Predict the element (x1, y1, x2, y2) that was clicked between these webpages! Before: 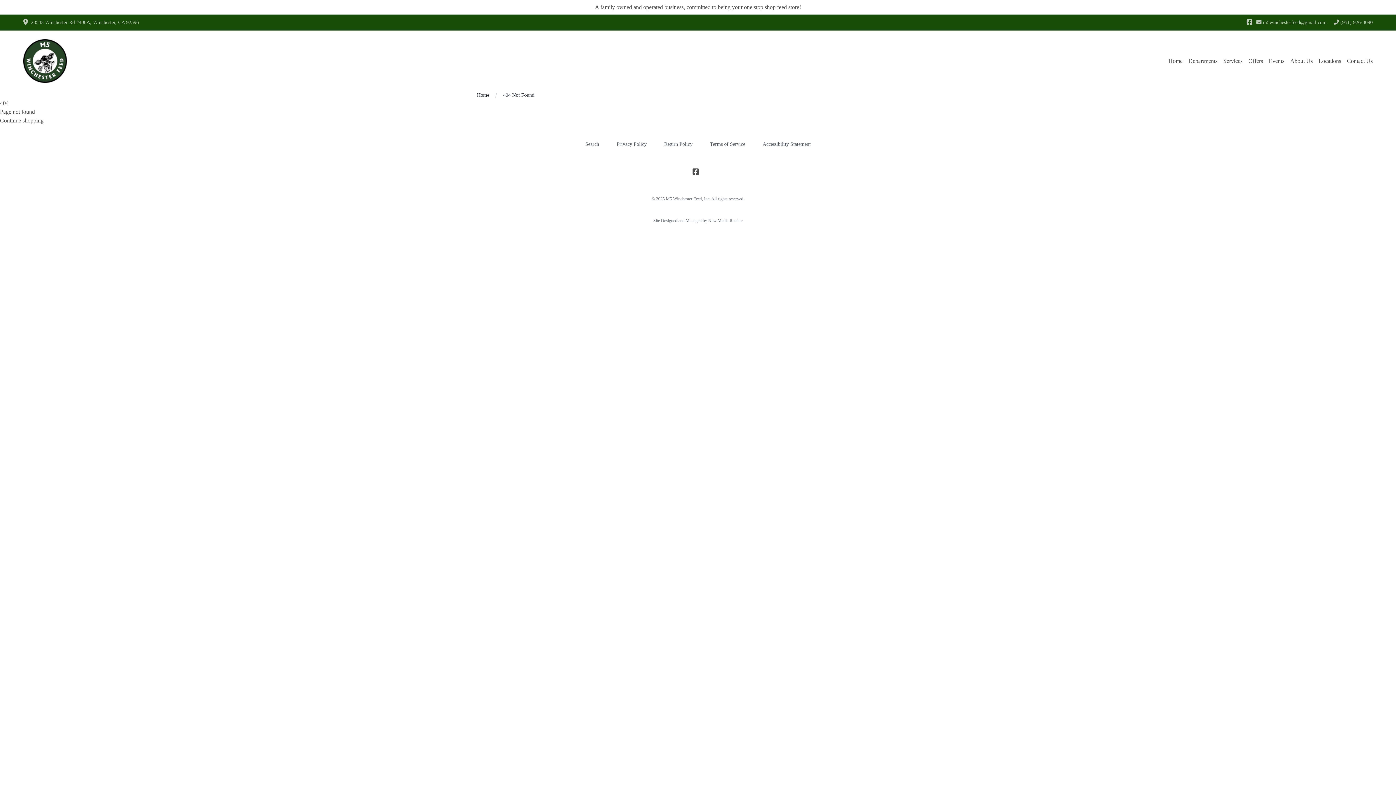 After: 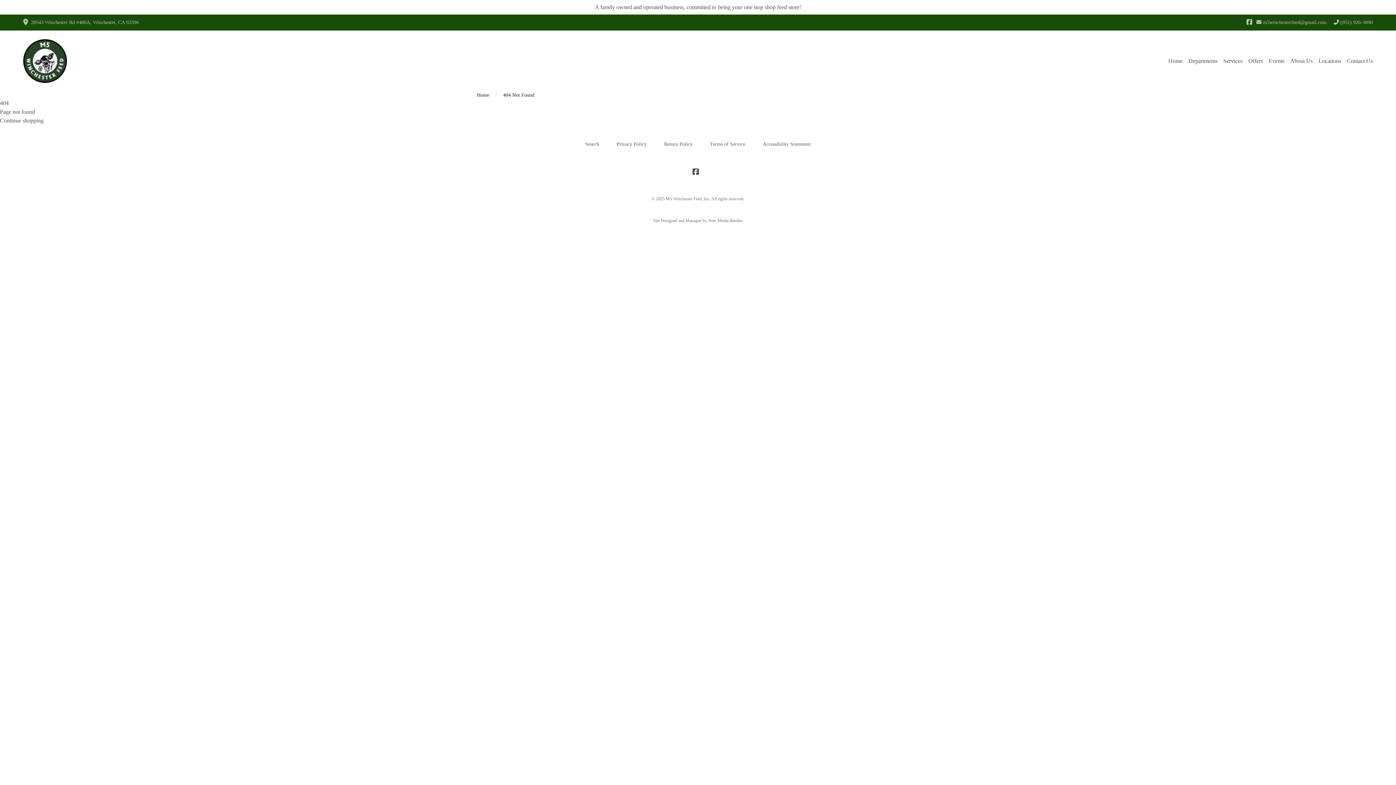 Action: bbox: (23, 19, 138, 25) label:  28543 Winchester Rd #400A, Winchester, CA 92596